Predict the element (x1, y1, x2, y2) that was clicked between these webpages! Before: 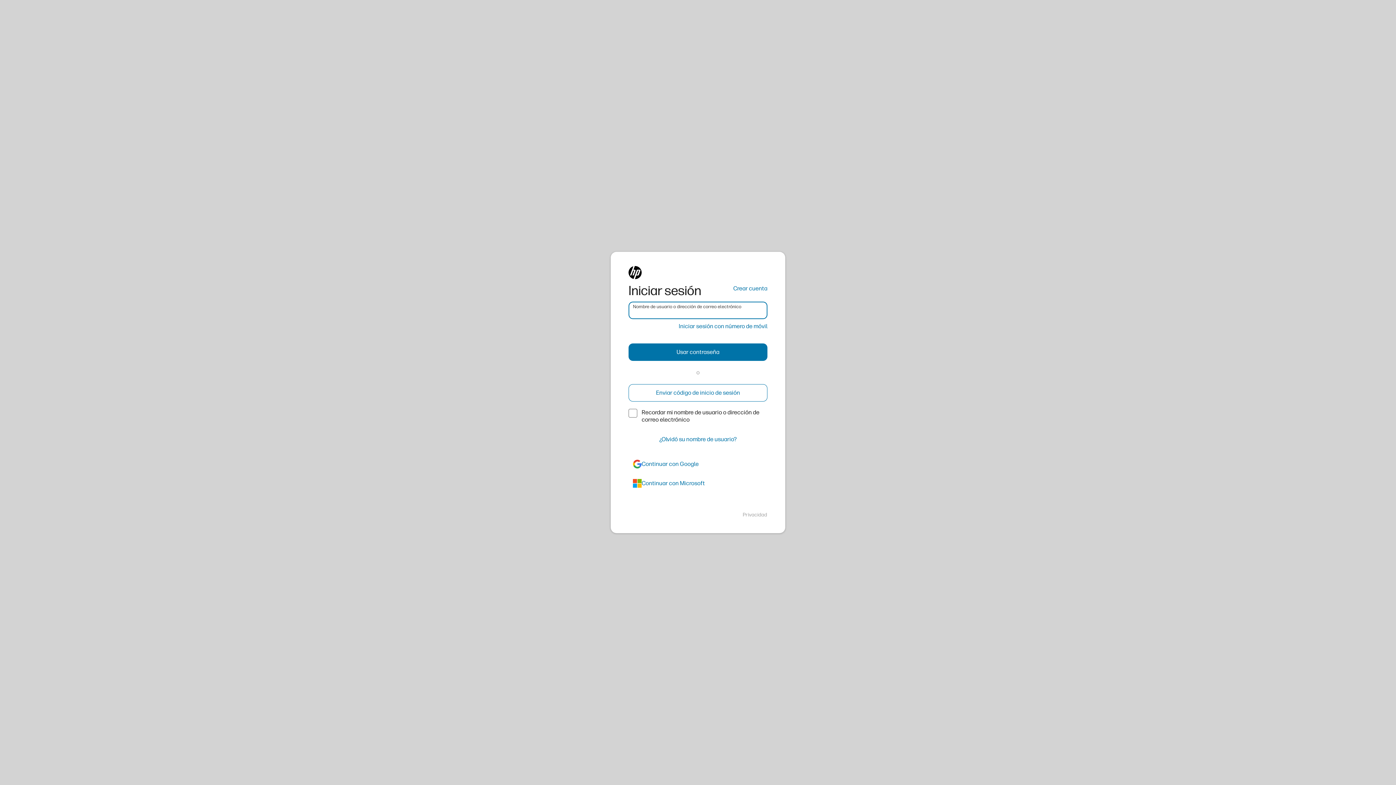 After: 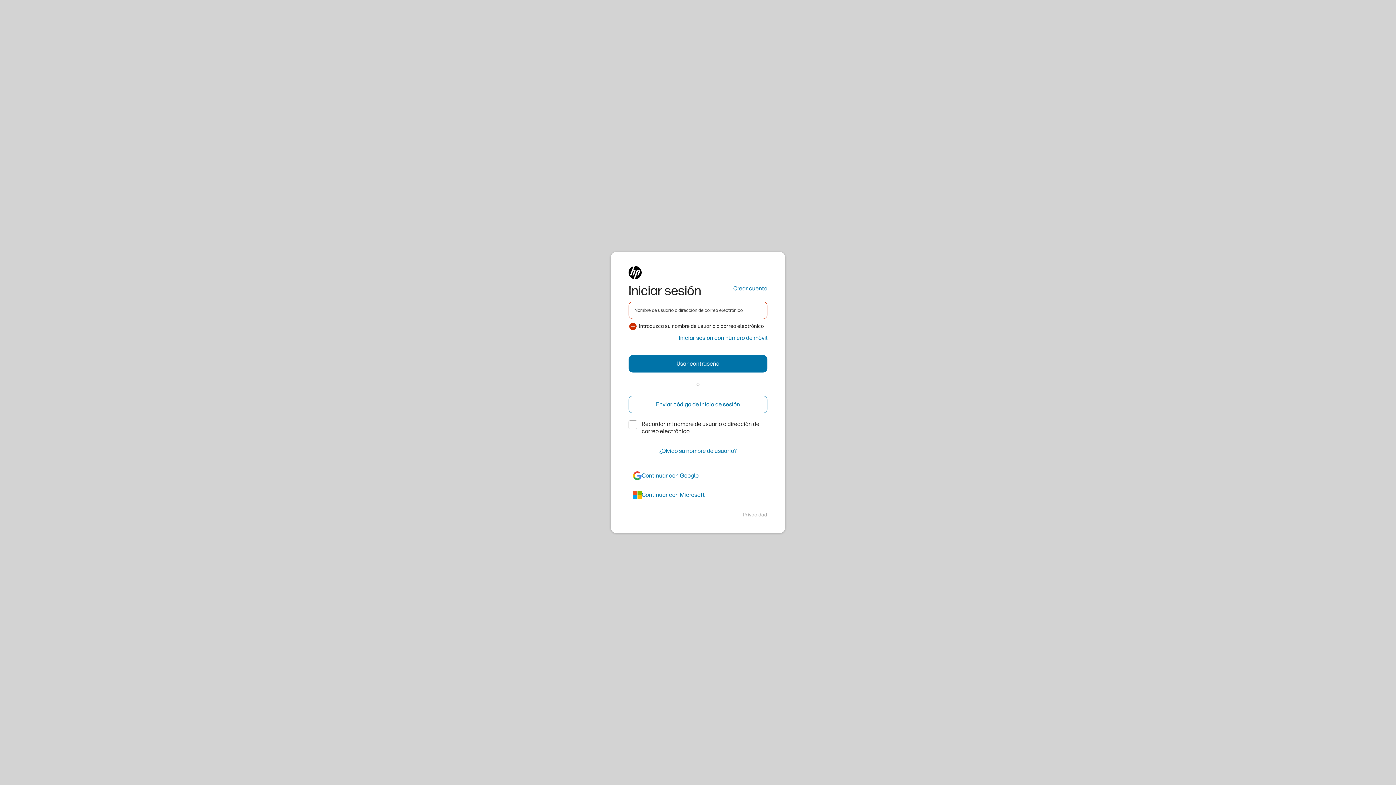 Action: bbox: (628, 343, 767, 361) label: Usar contraseña